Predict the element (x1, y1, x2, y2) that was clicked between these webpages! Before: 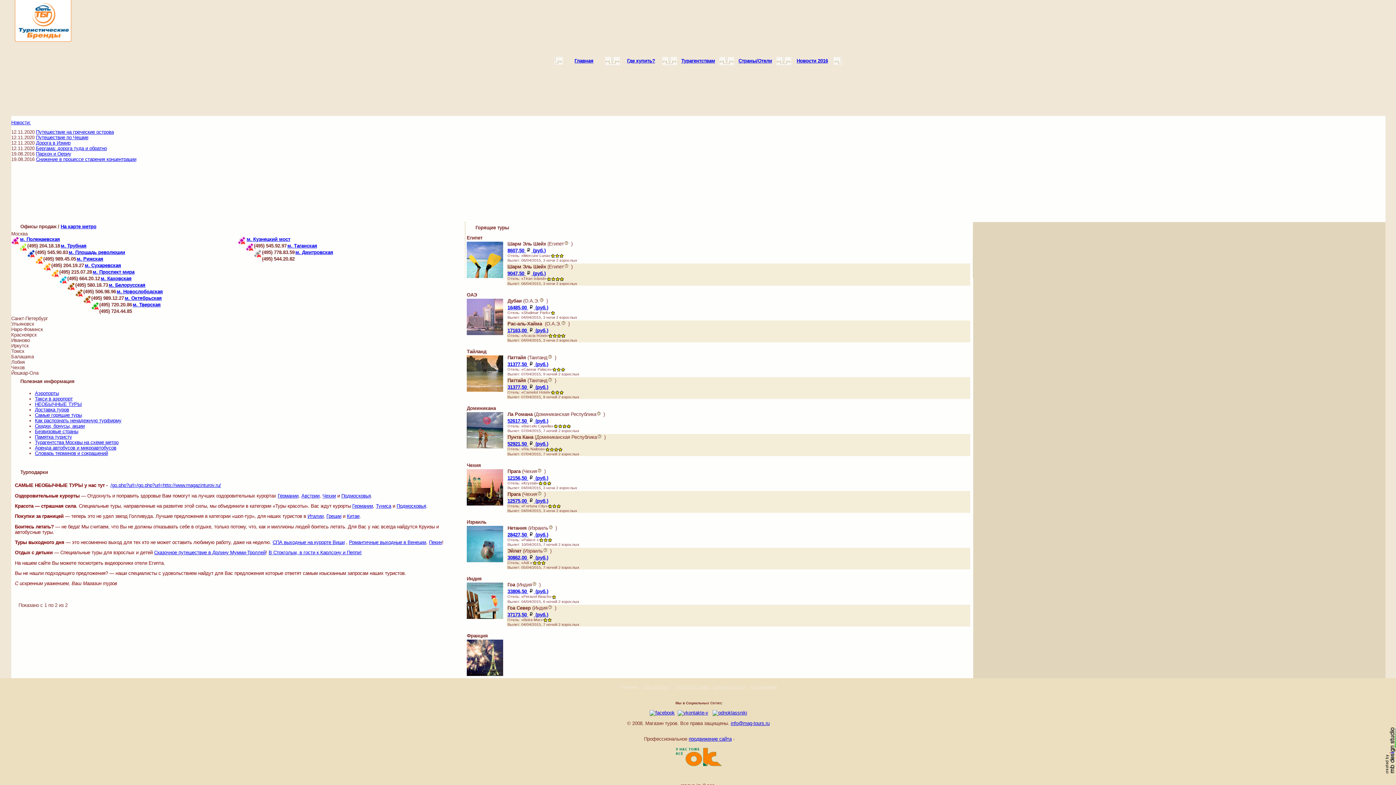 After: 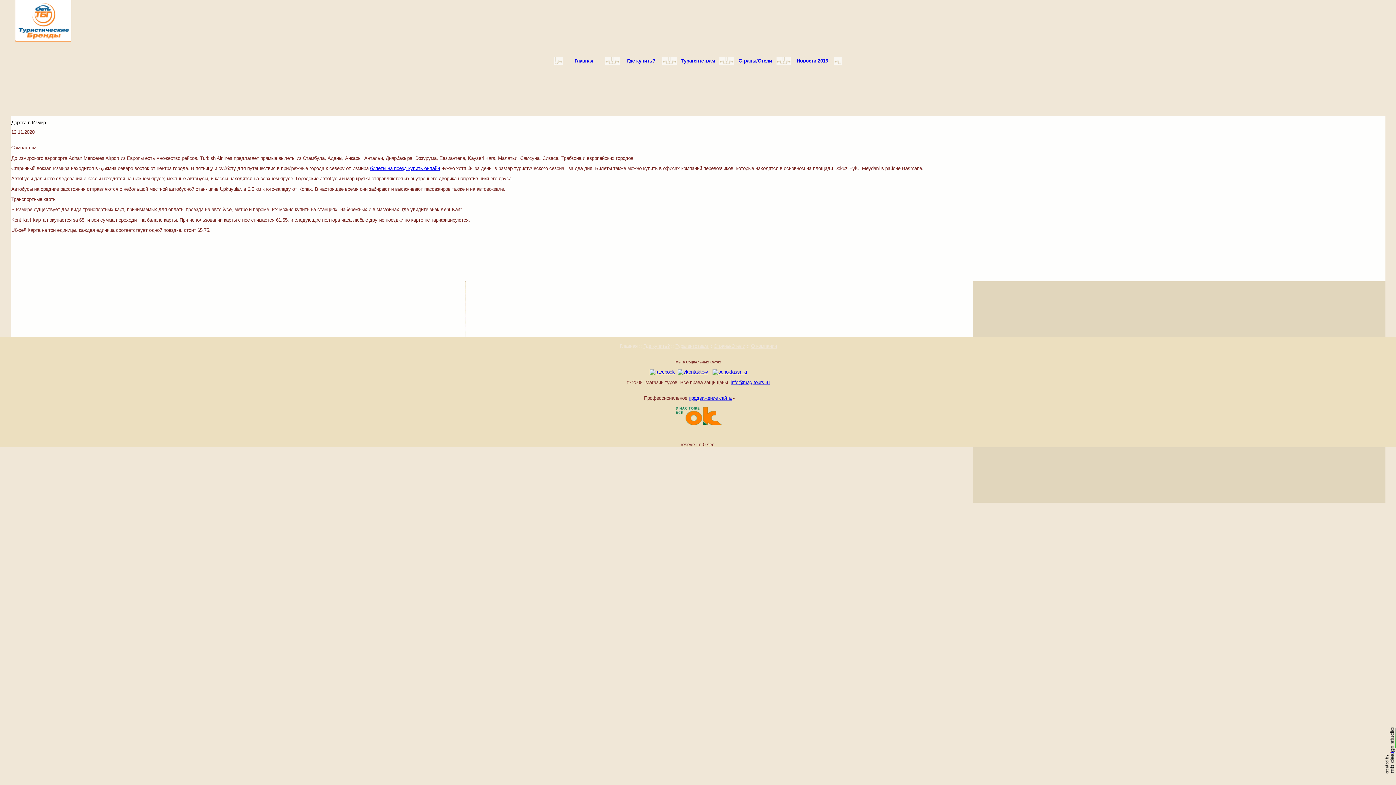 Action: label: Дорога в Измир bbox: (36, 140, 70, 145)